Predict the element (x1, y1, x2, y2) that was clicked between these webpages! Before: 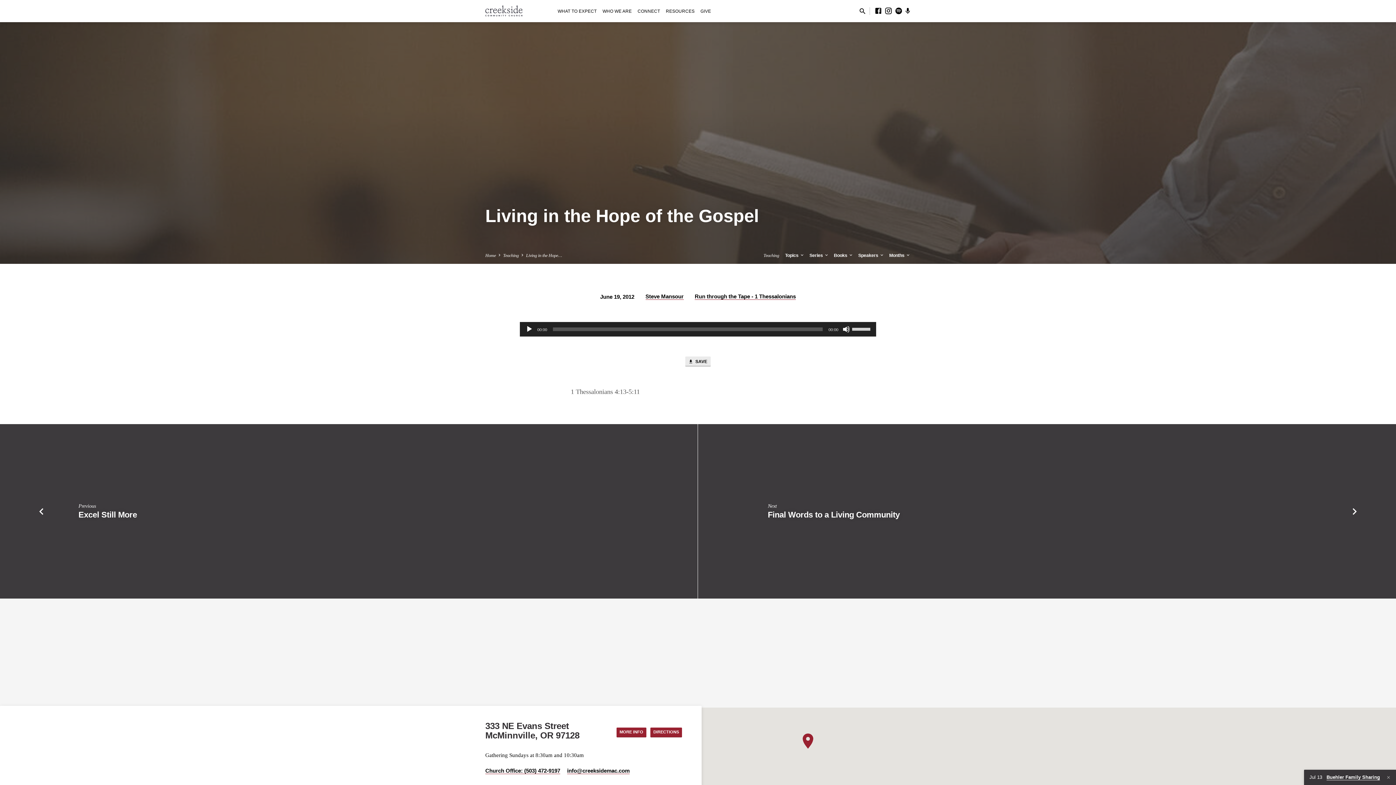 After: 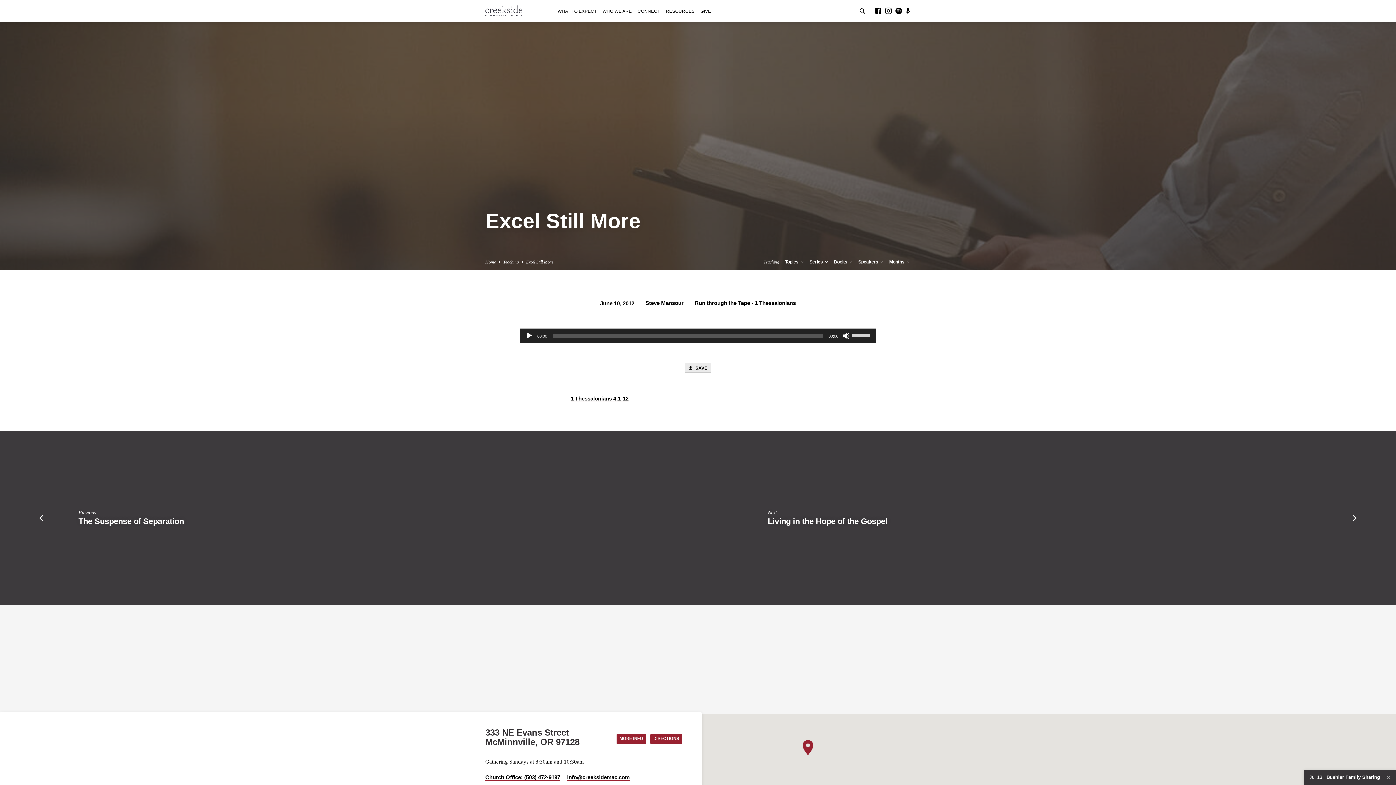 Action: bbox: (78, 510, 137, 519) label: Excel Still More